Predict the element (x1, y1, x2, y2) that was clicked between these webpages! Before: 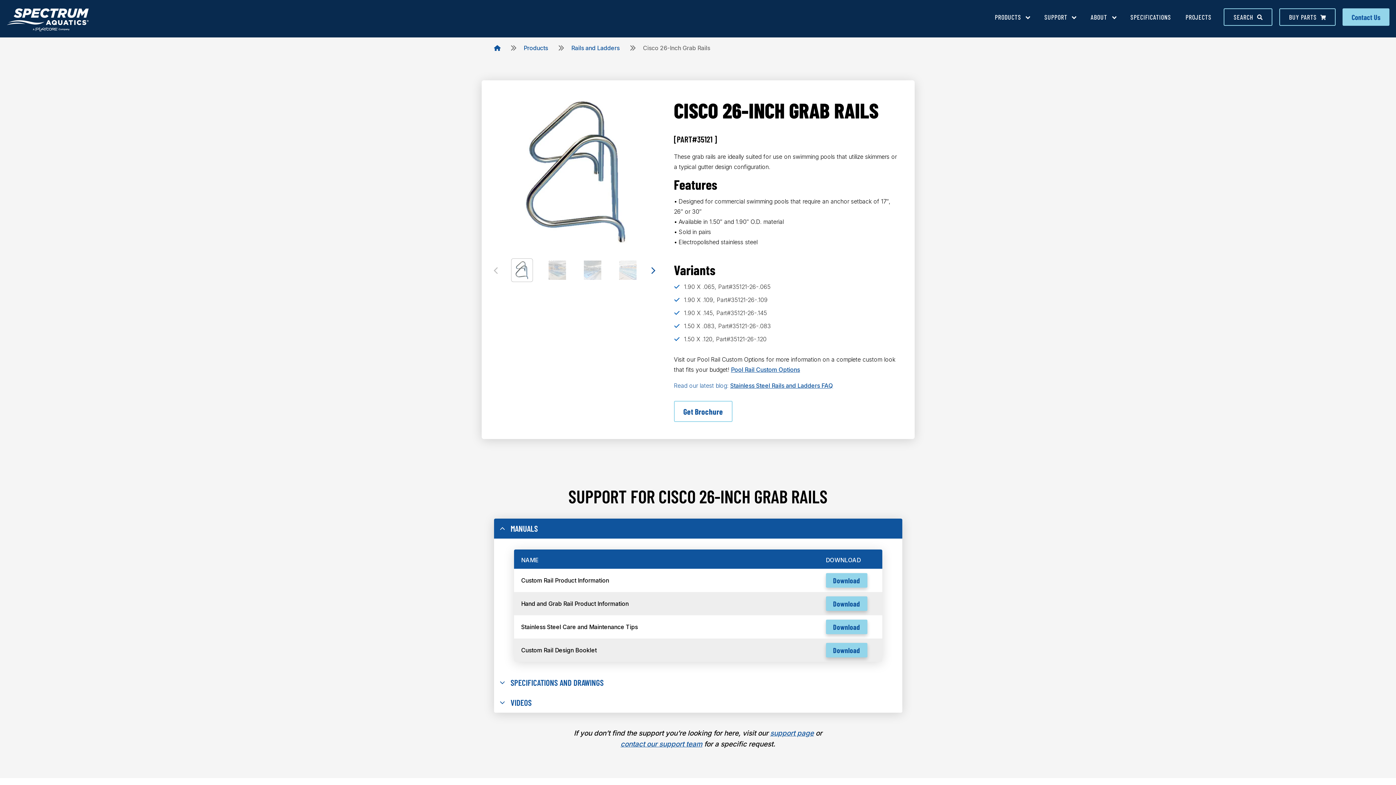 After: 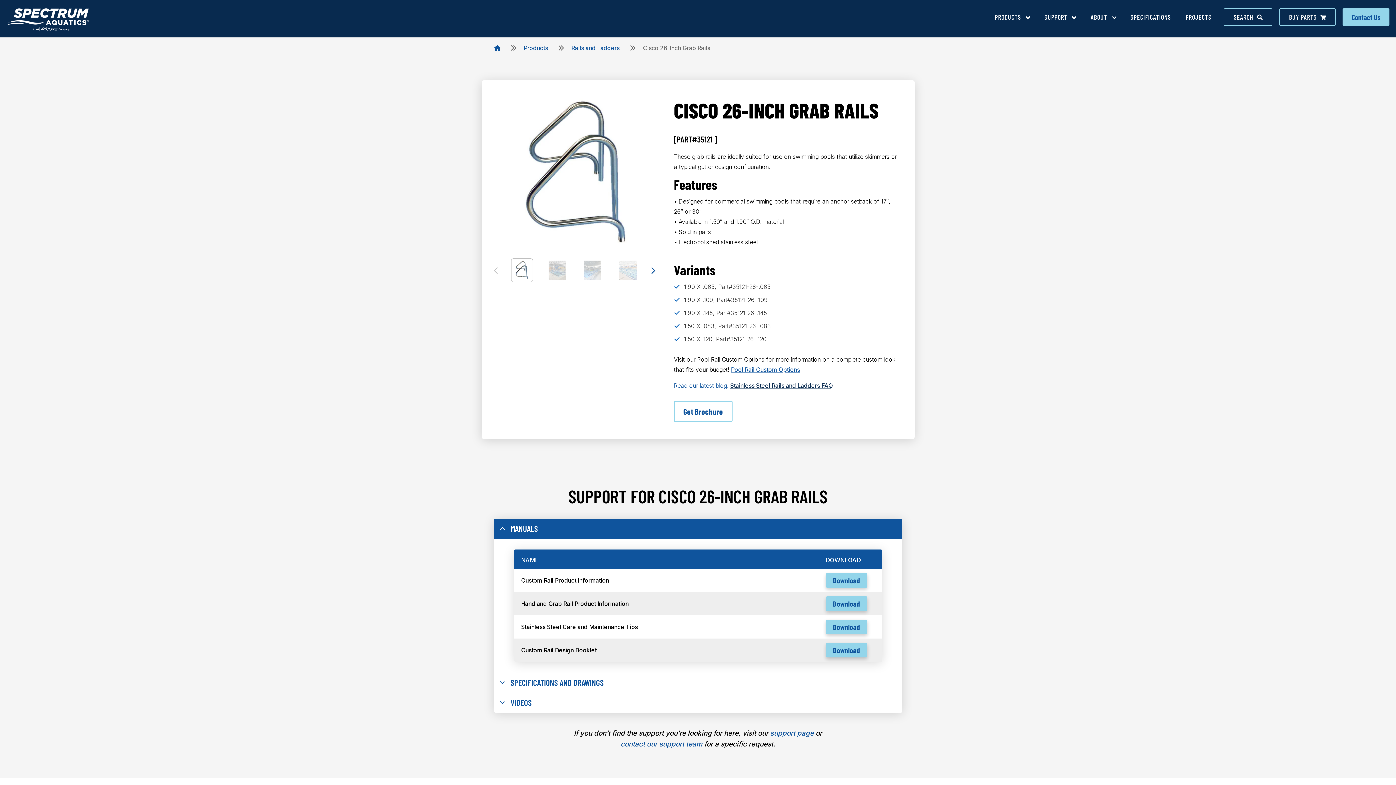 Action: label: Stainless Steel Rails and Ladders FAQ bbox: (730, 382, 833, 389)